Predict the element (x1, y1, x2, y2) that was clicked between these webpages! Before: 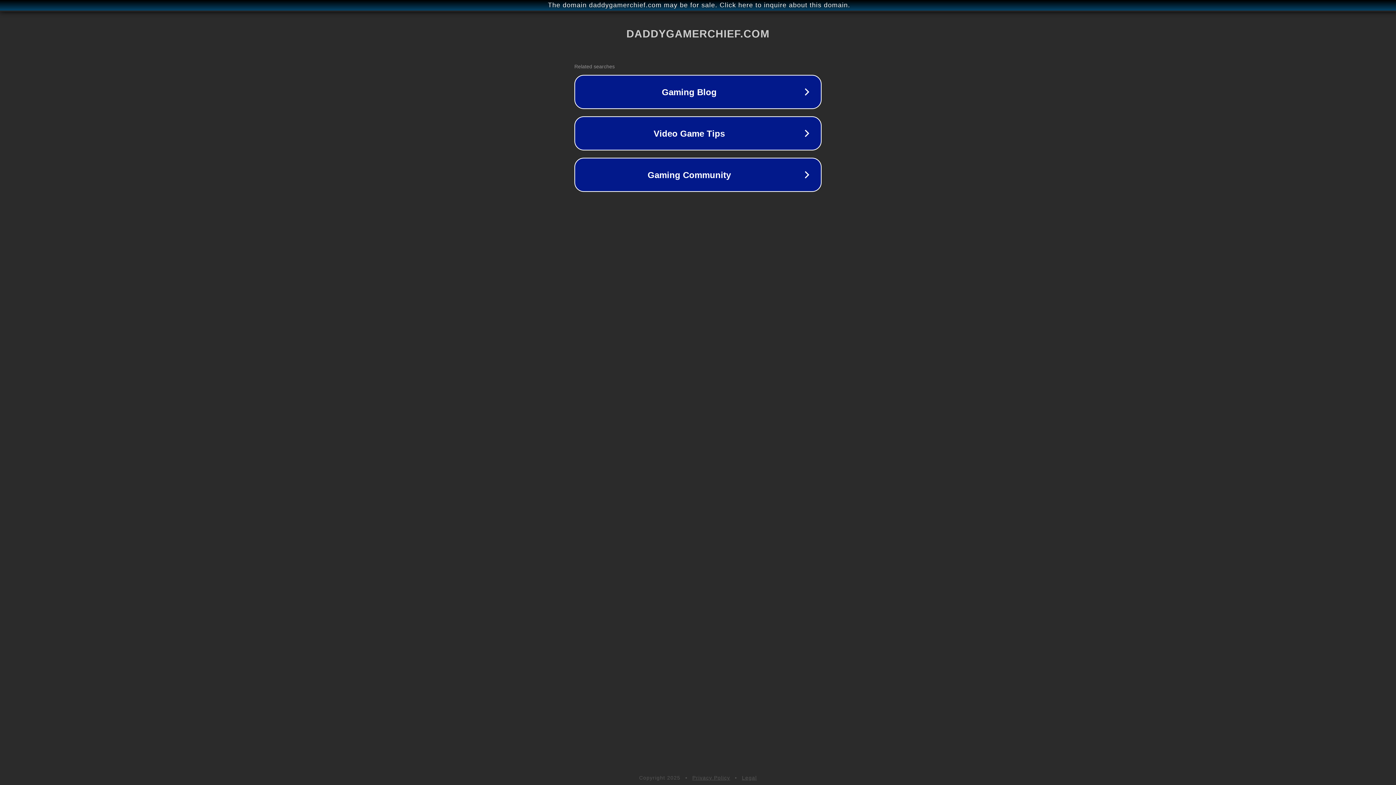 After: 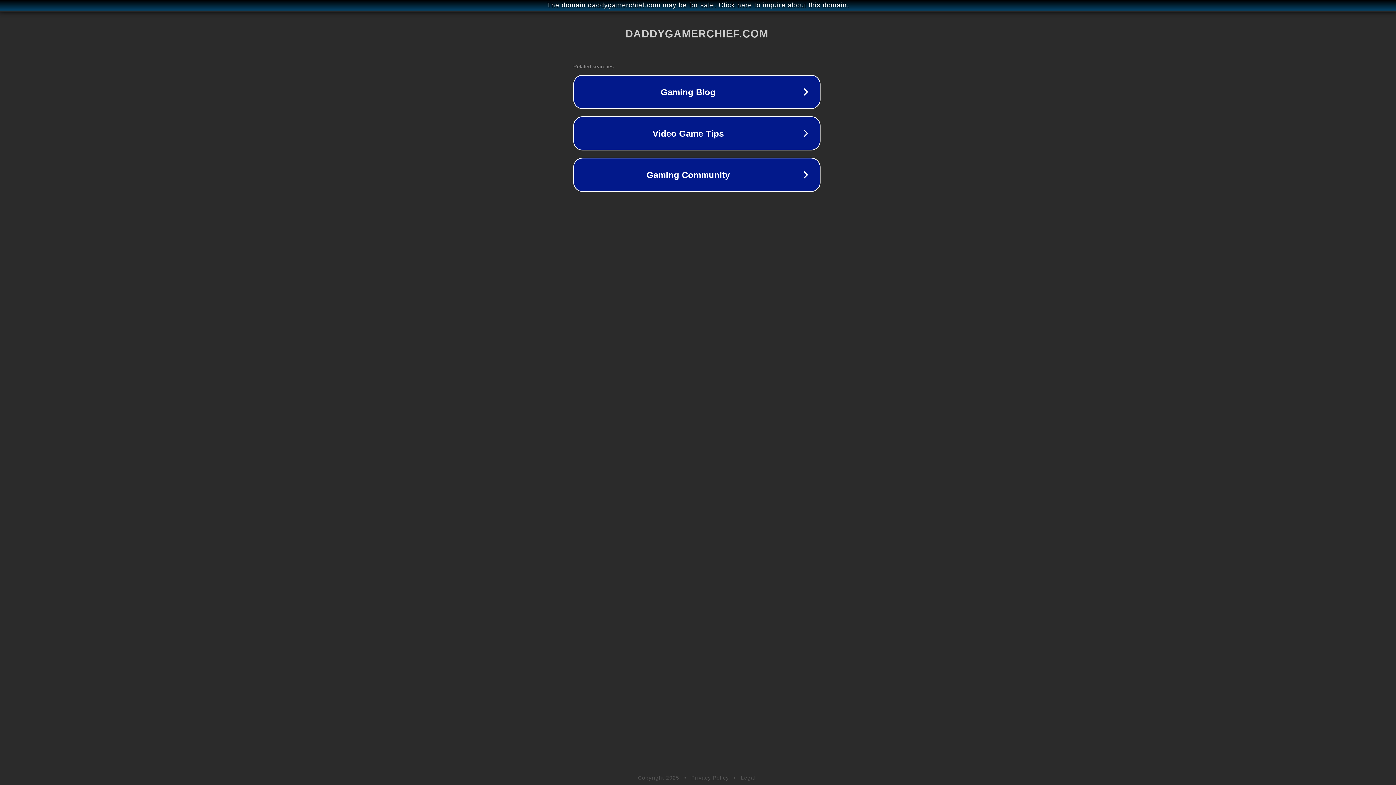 Action: bbox: (1, 1, 1397, 9) label: The domain daddygamerchief.com may be for sale. Click here to inquire about this domain.